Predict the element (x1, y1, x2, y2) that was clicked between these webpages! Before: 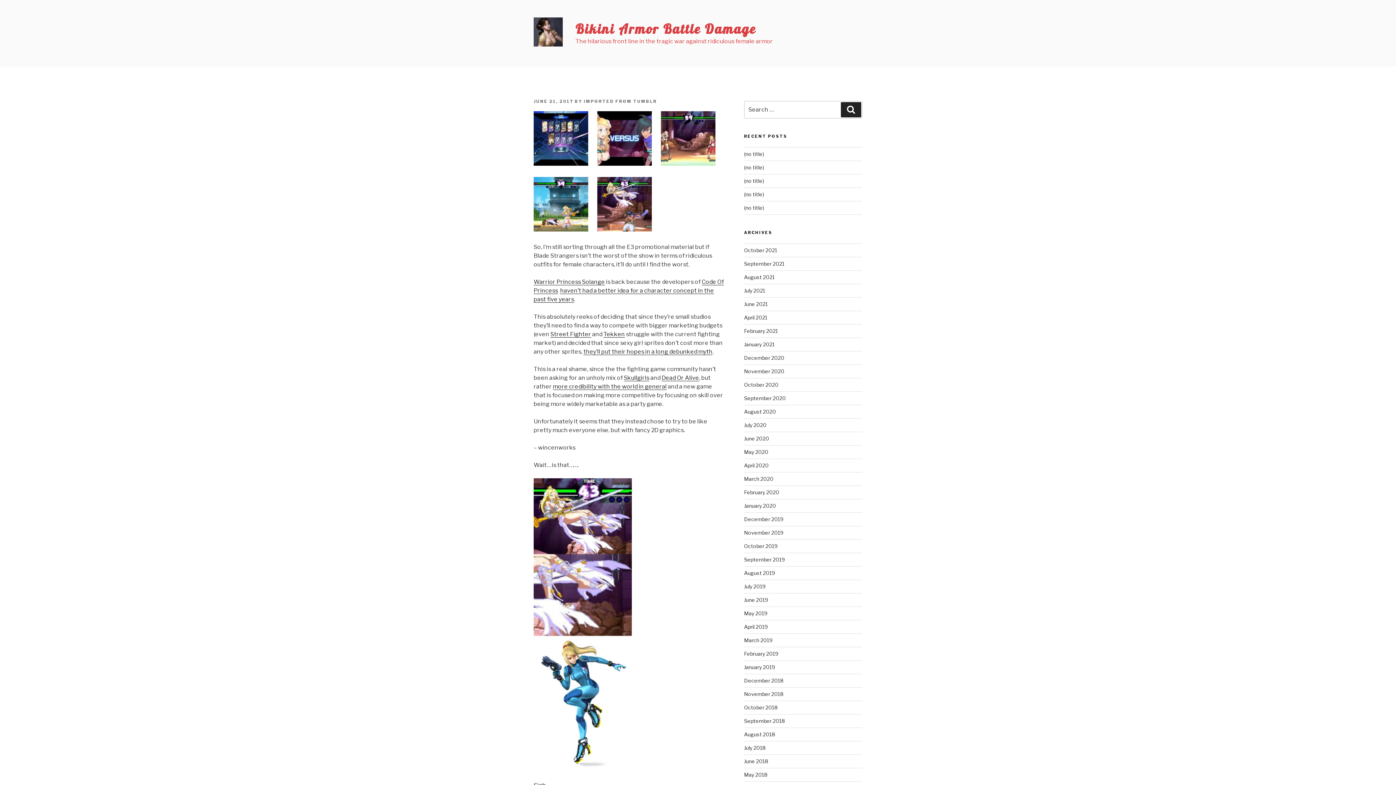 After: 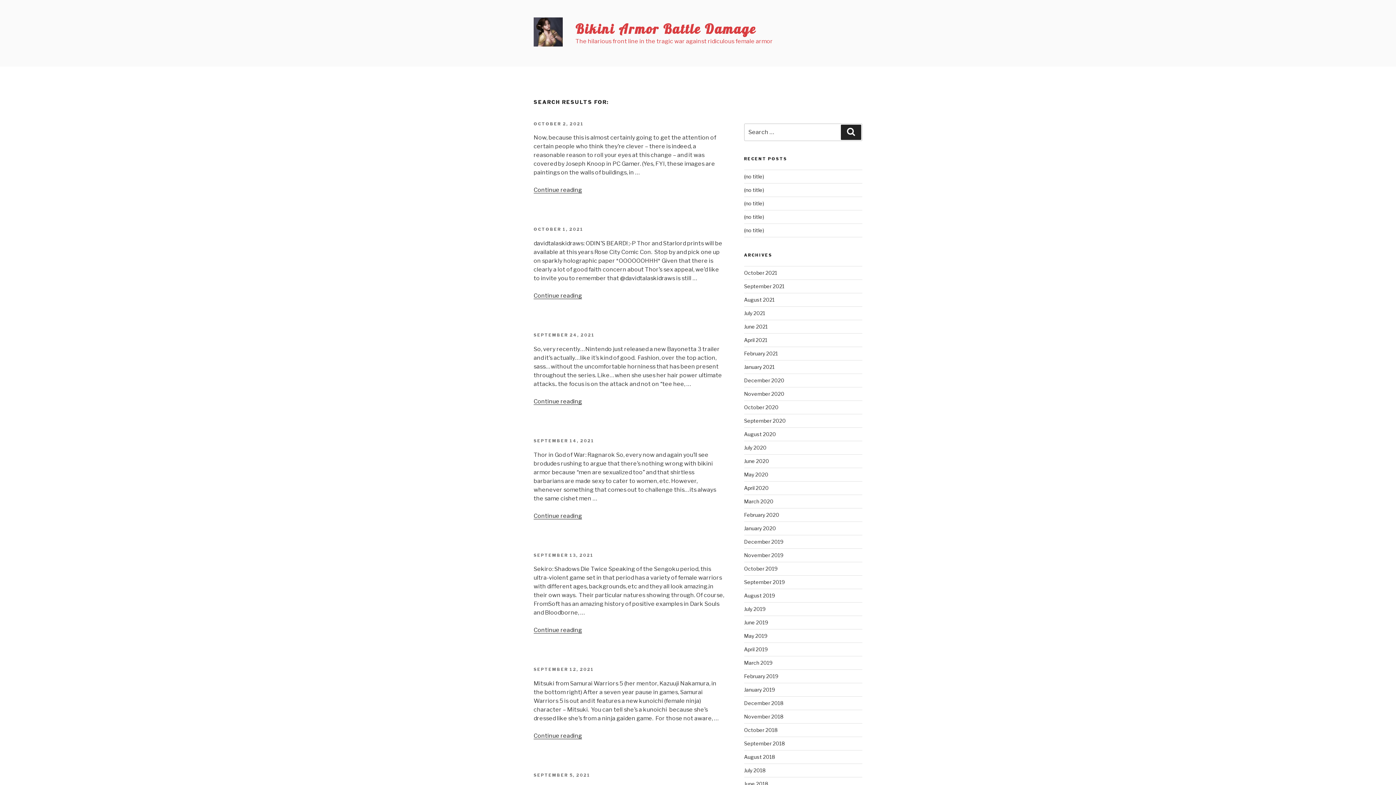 Action: bbox: (841, 102, 861, 117) label: Search